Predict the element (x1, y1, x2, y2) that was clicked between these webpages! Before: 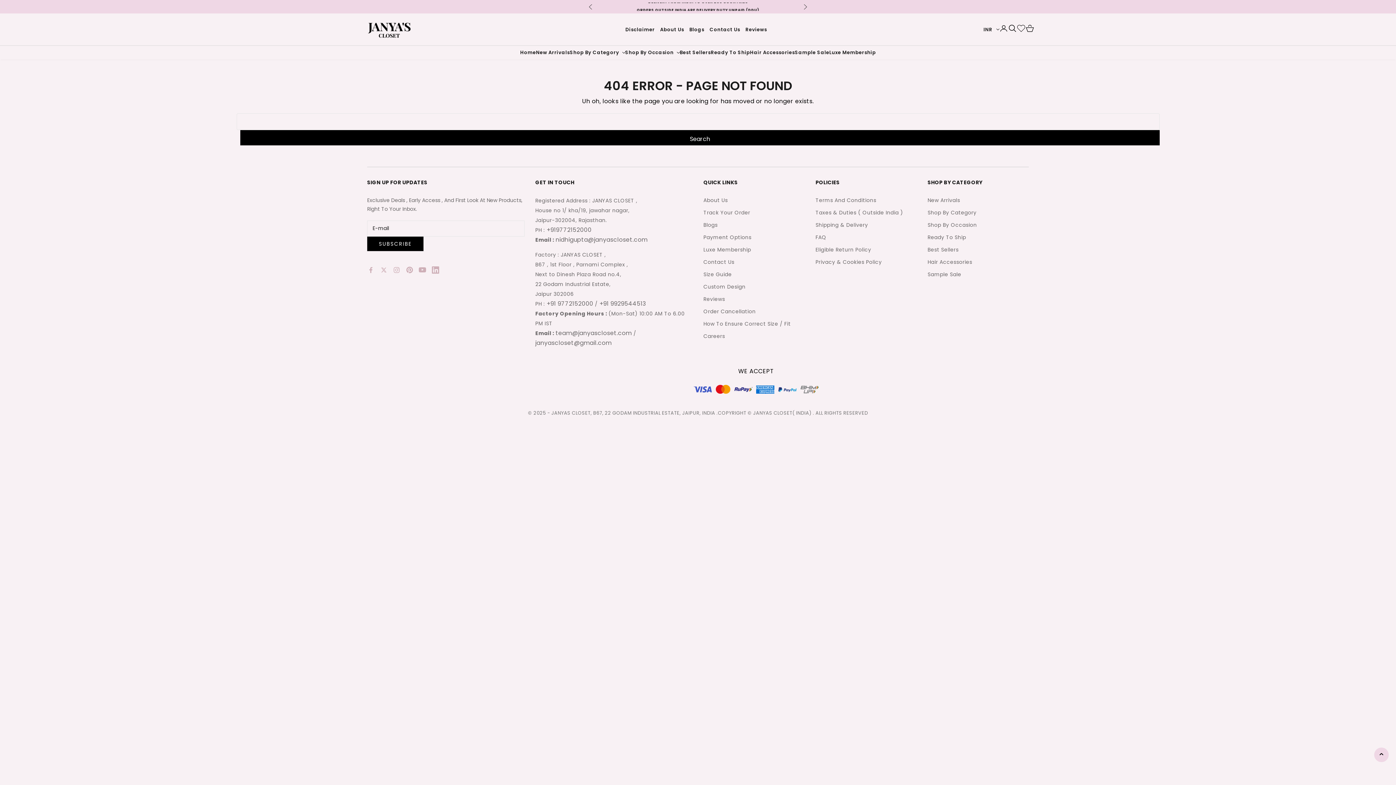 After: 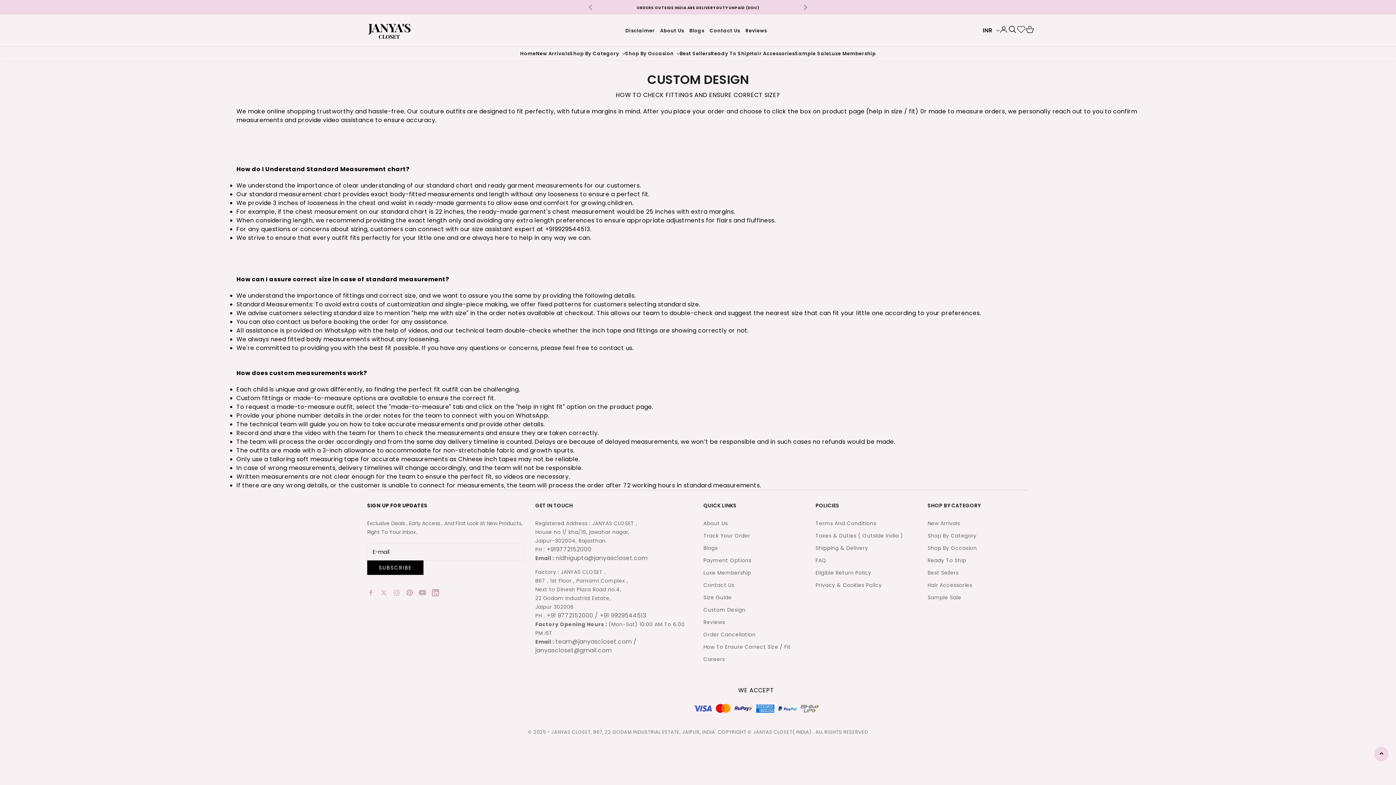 Action: label: Custom Design bbox: (703, 283, 745, 290)